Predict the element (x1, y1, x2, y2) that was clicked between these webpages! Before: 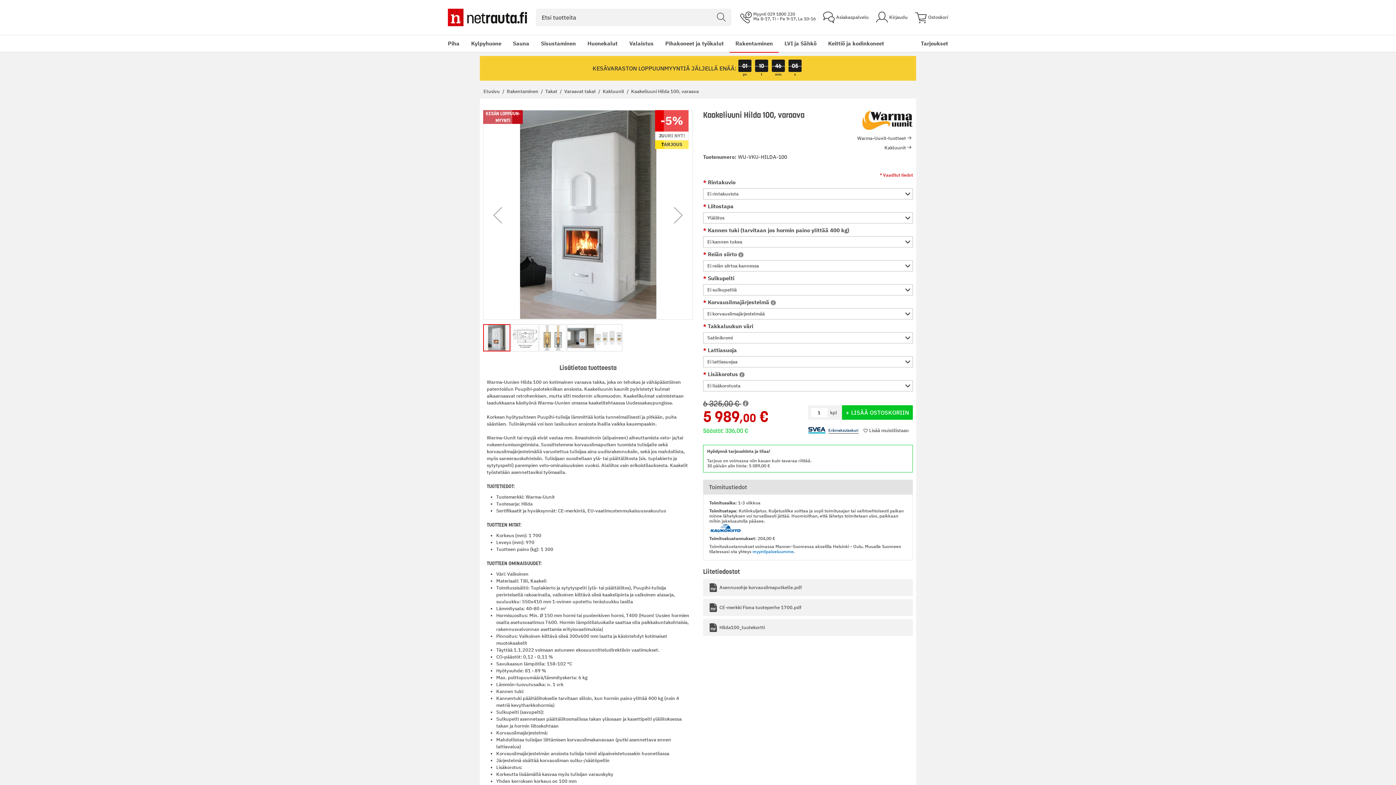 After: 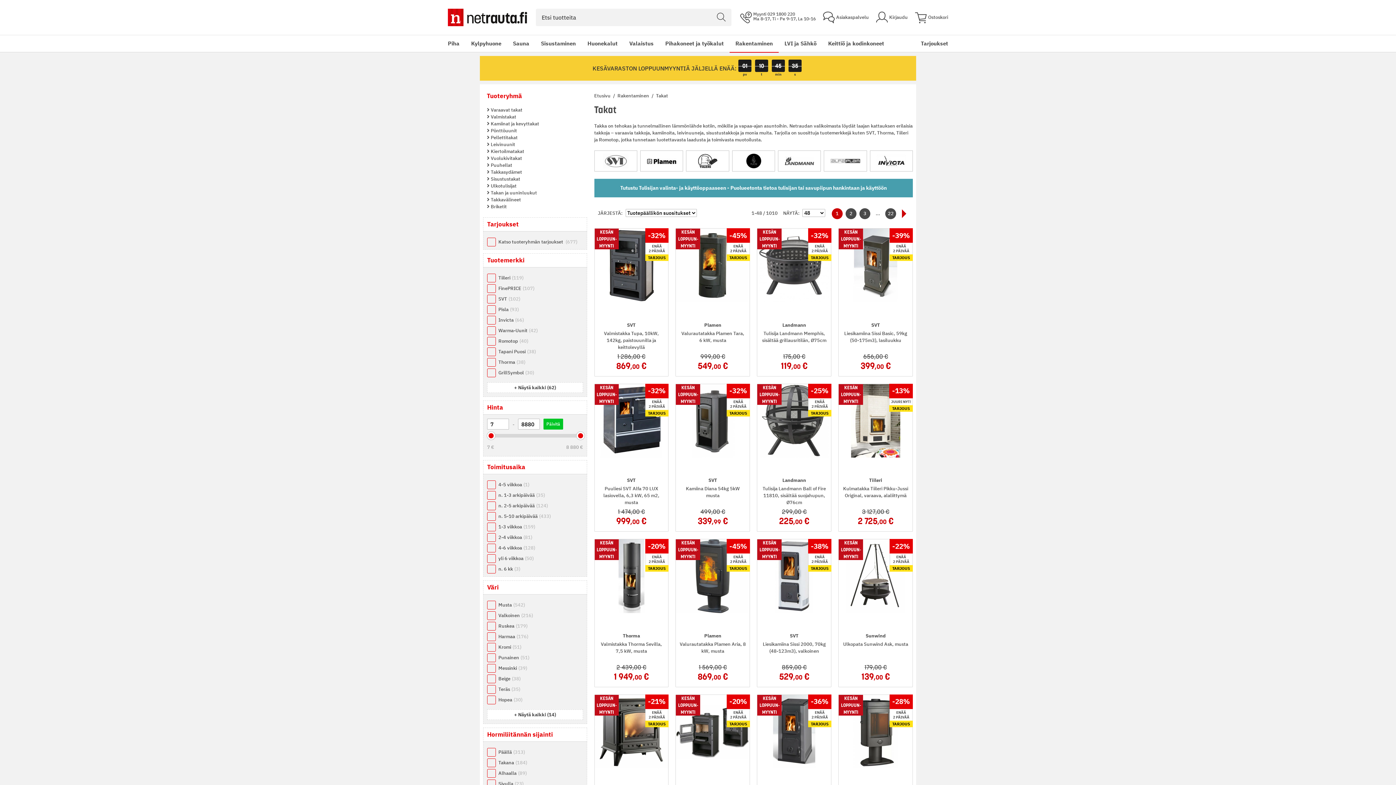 Action: label: Takat  bbox: (545, 88, 558, 94)